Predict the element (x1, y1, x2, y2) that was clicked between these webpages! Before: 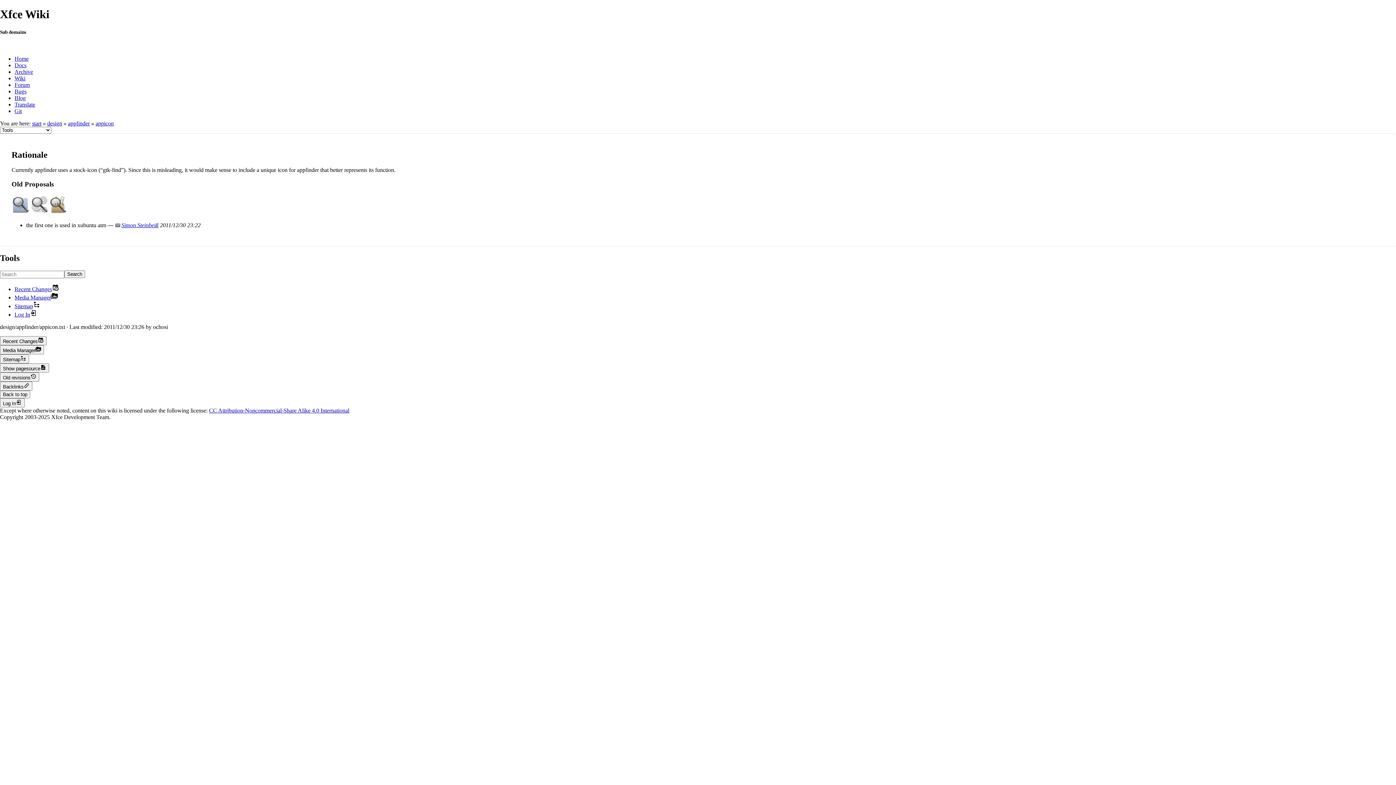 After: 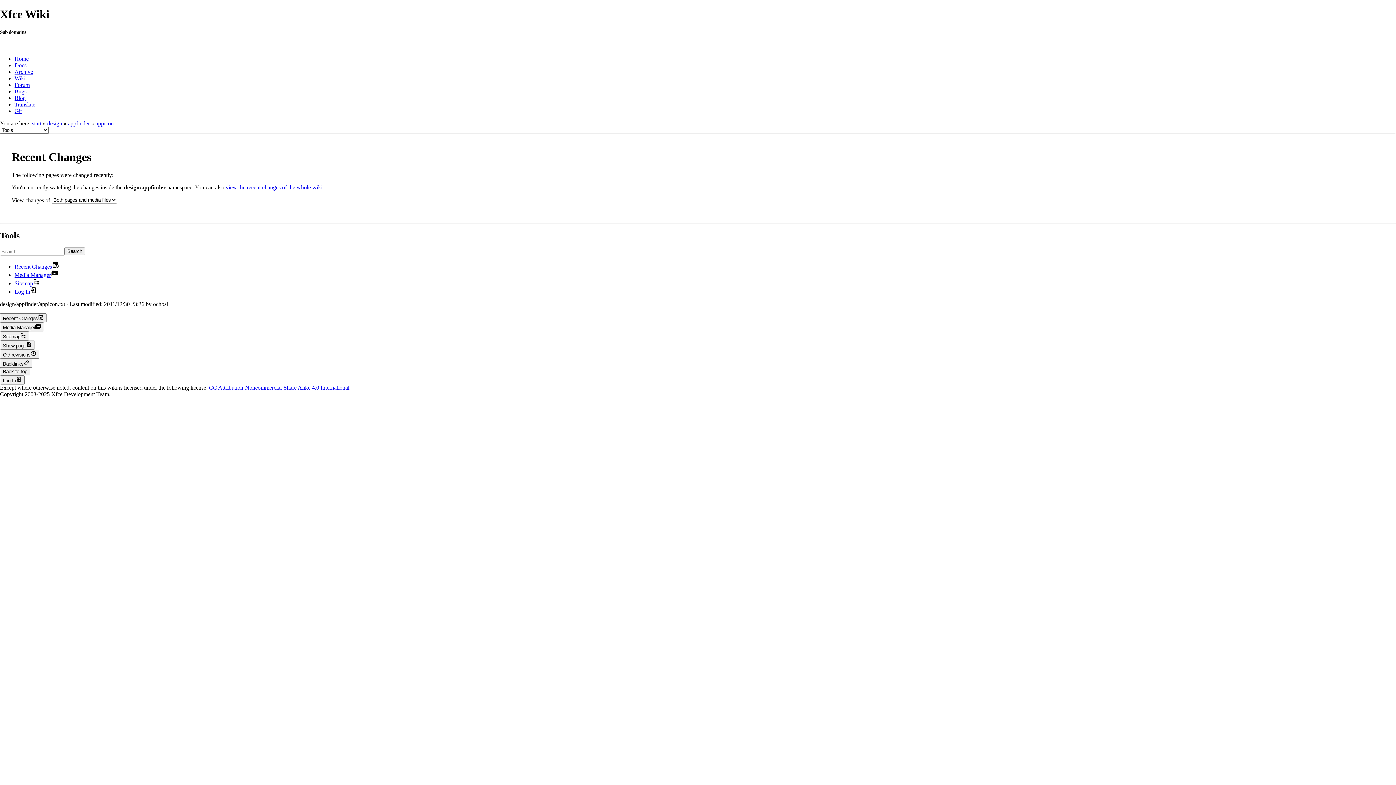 Action: label: Recent Changes bbox: (0, 336, 46, 345)